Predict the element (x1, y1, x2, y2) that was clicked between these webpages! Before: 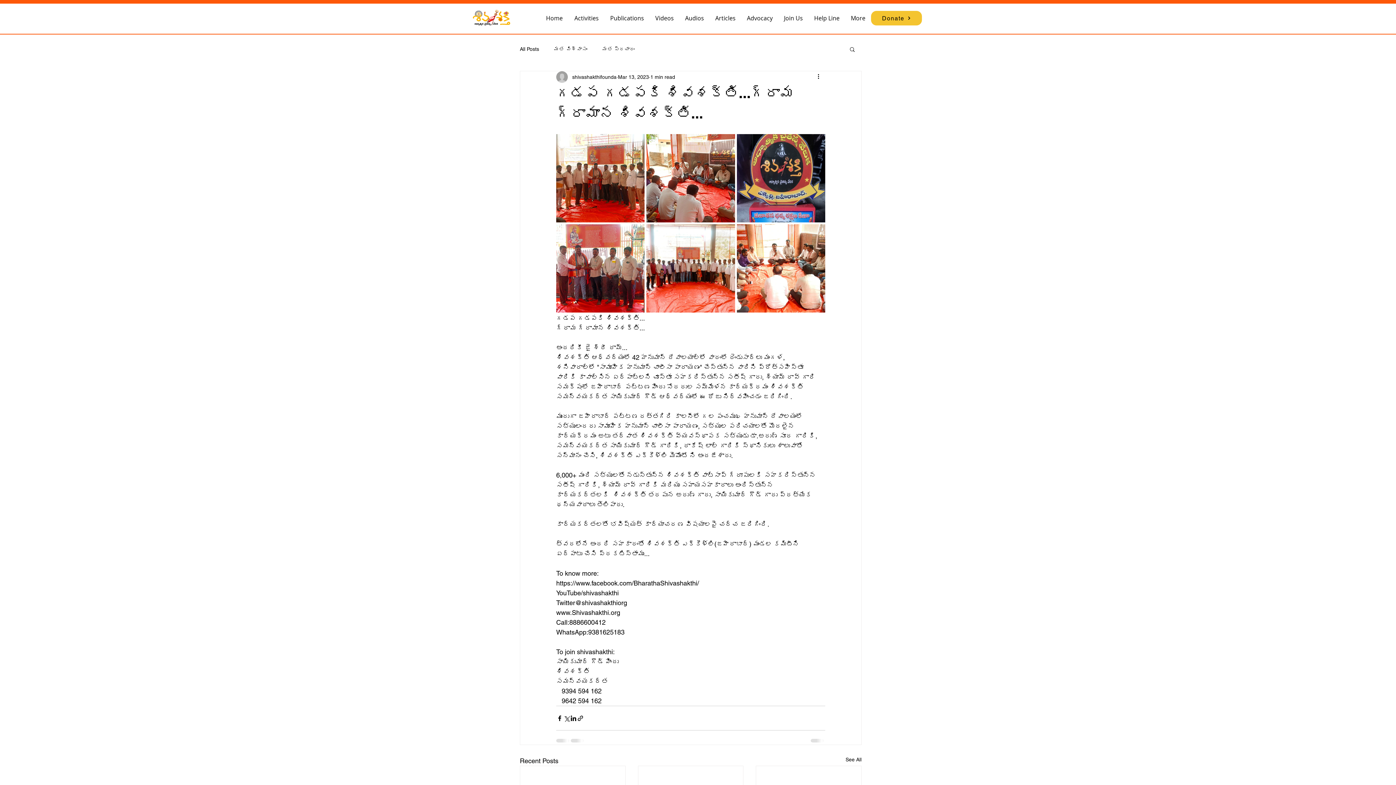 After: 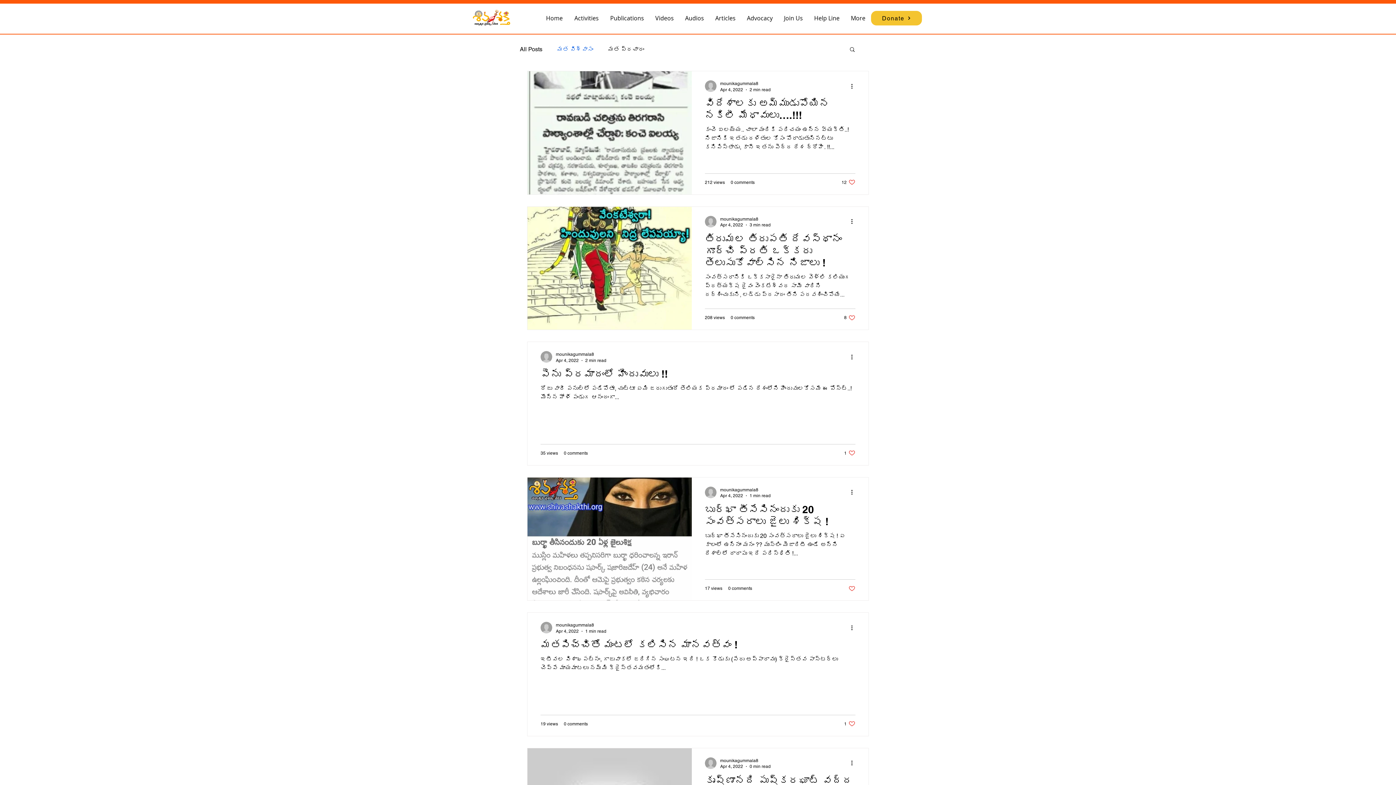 Action: bbox: (553, 45, 587, 52) label: మత విశ్వాసం